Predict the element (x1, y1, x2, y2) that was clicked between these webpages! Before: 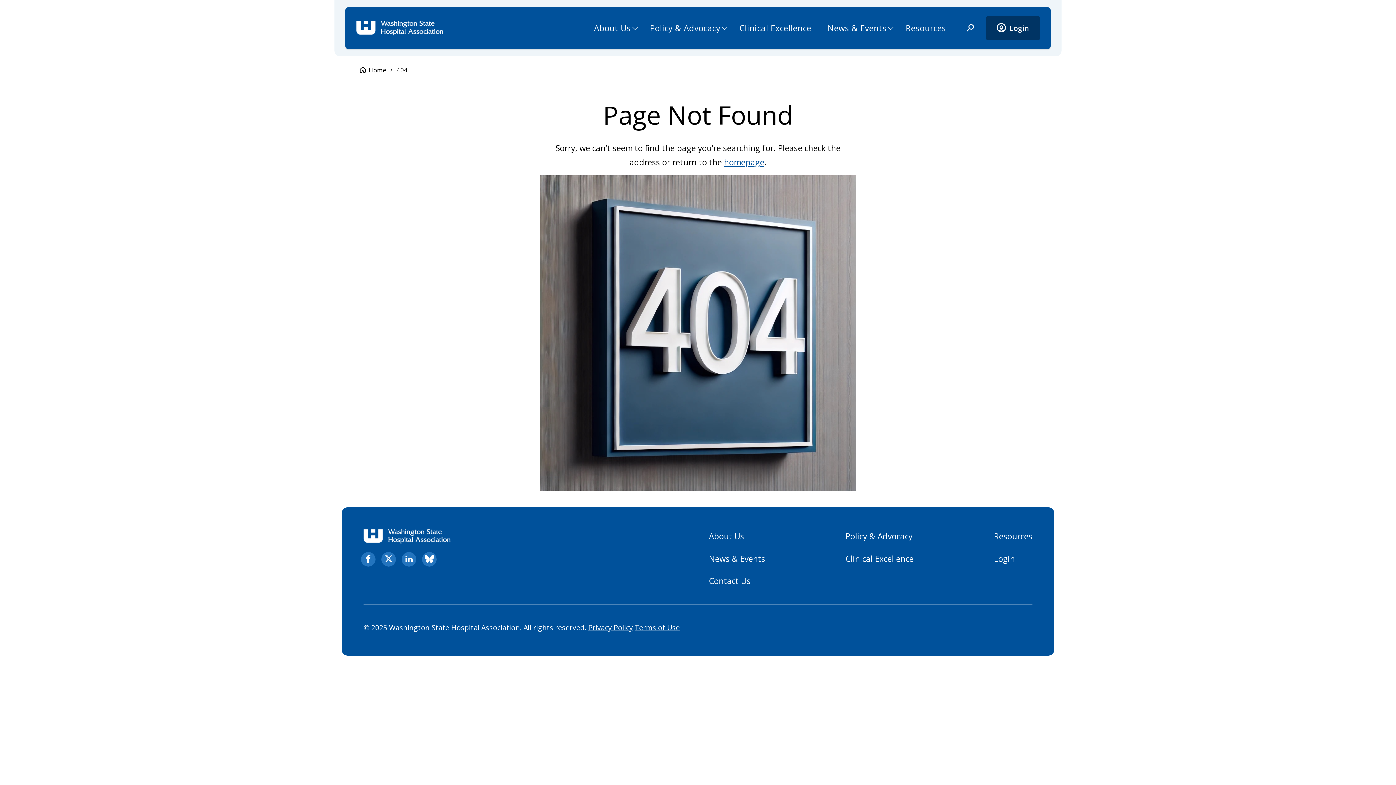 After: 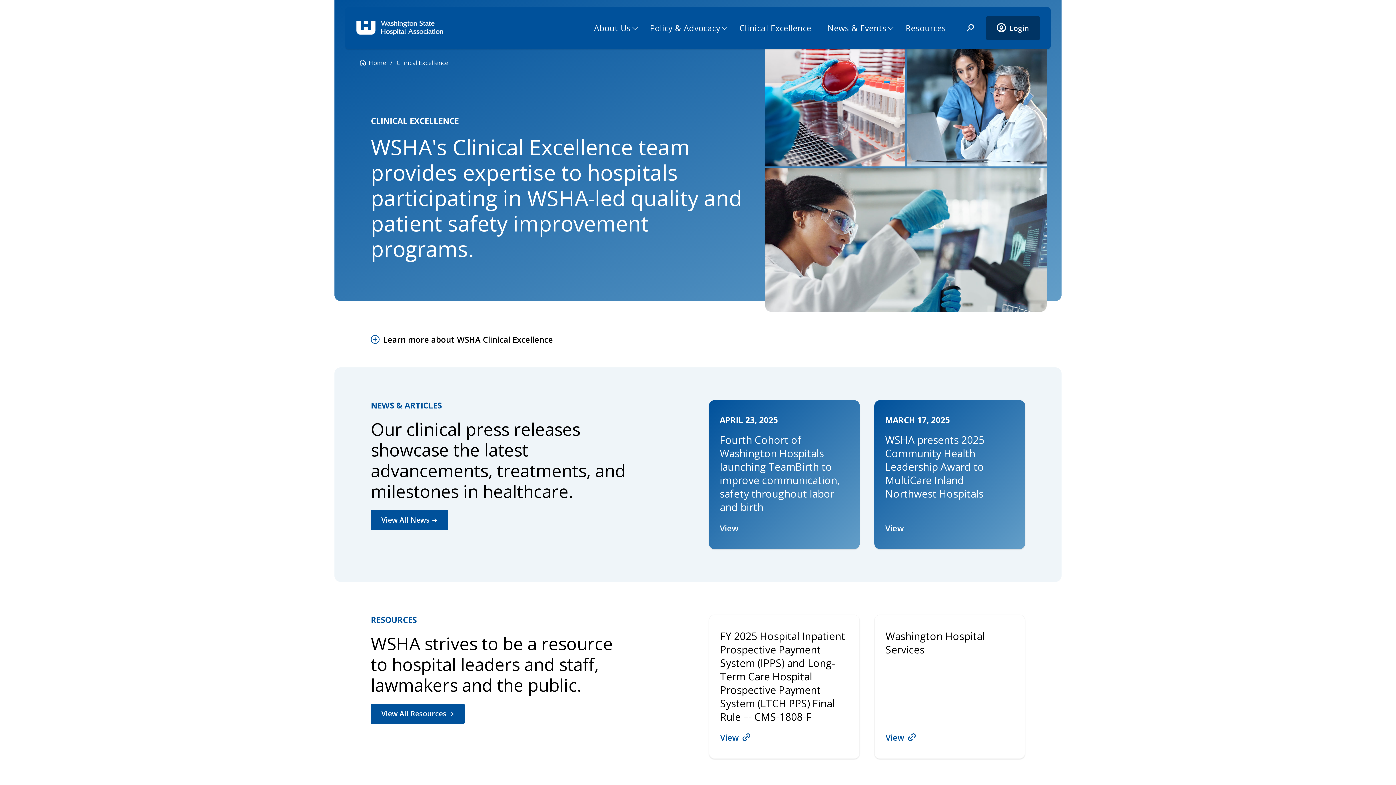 Action: bbox: (845, 553, 913, 564) label: Clinical Excellence